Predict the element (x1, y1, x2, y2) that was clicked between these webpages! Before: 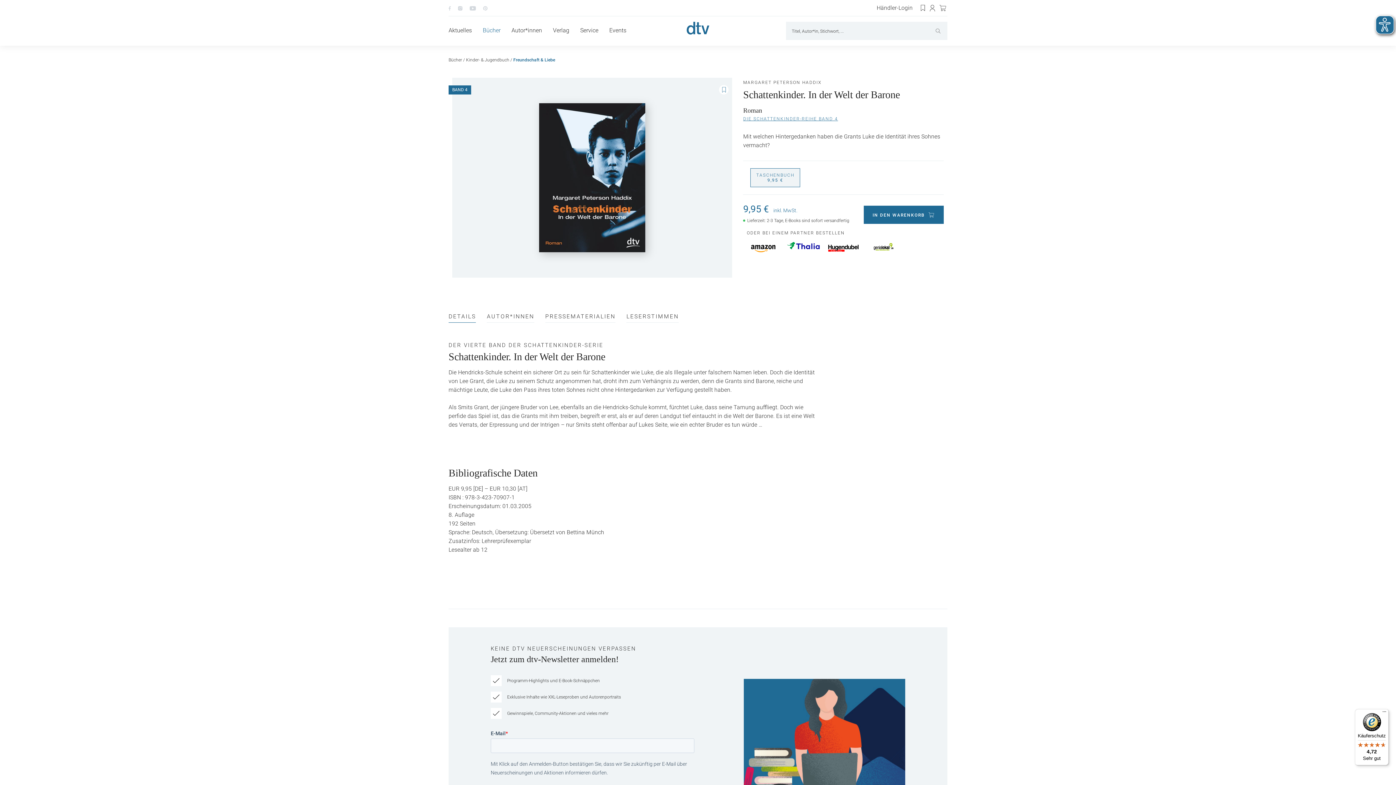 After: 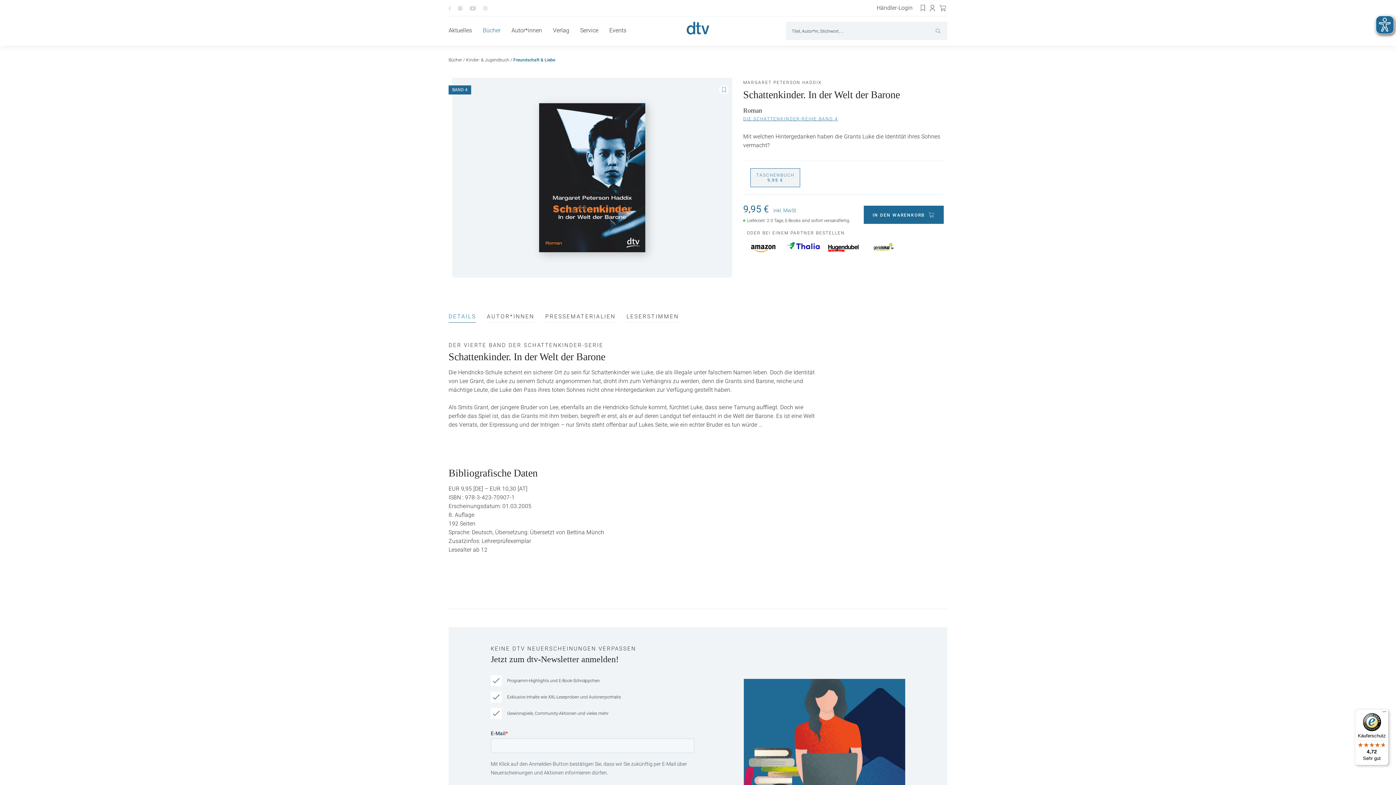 Action: bbox: (448, 313, 476, 322) label: DETAILS